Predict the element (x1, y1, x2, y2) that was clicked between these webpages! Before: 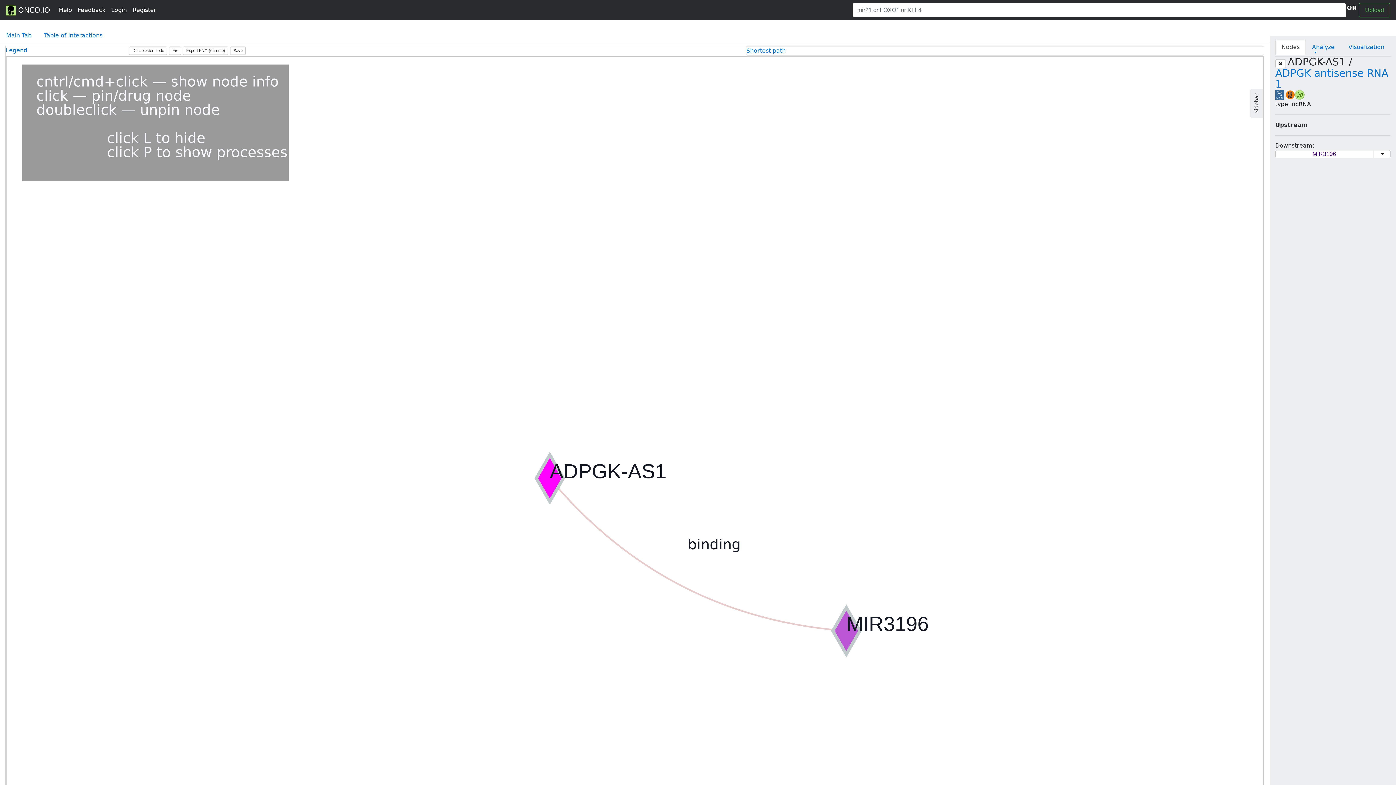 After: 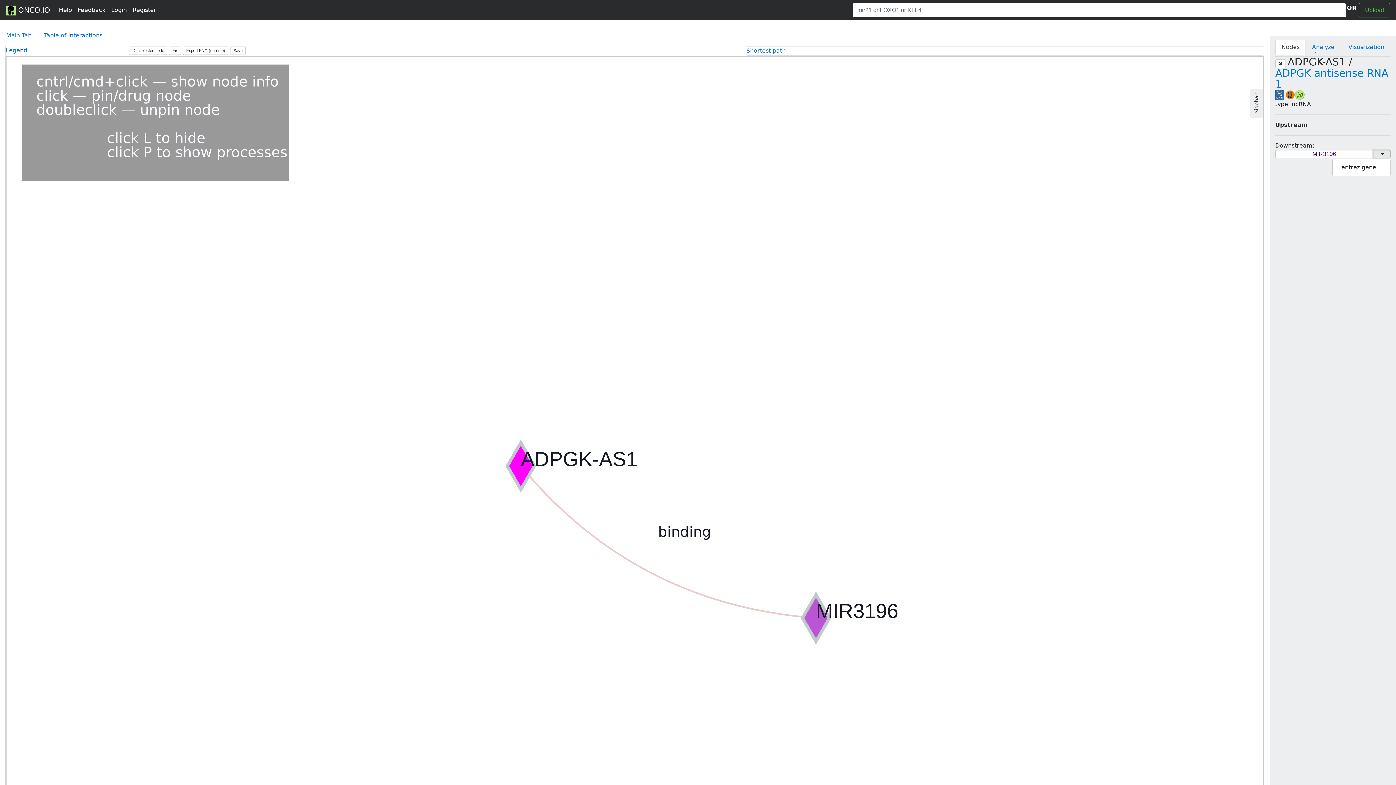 Action: bbox: (1373, 150, 1390, 158)